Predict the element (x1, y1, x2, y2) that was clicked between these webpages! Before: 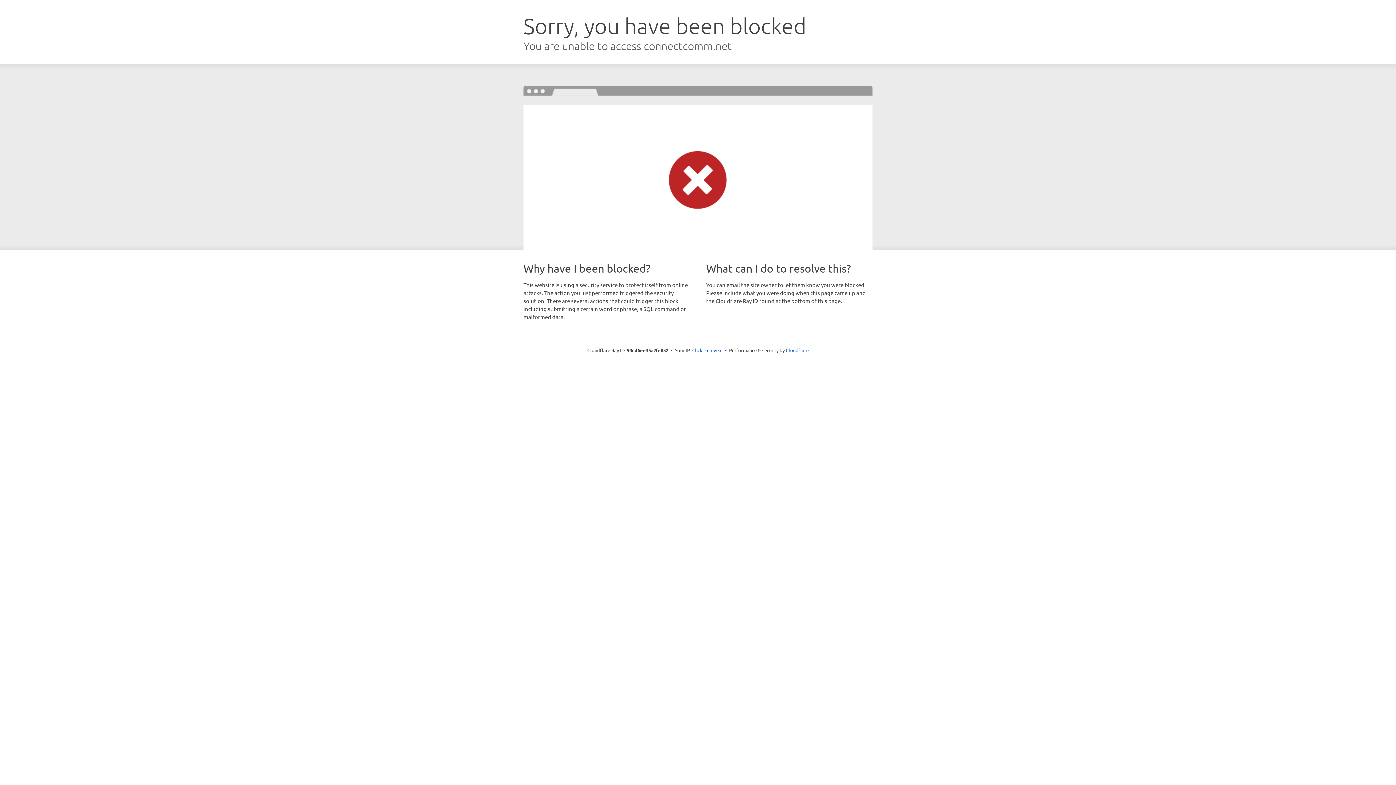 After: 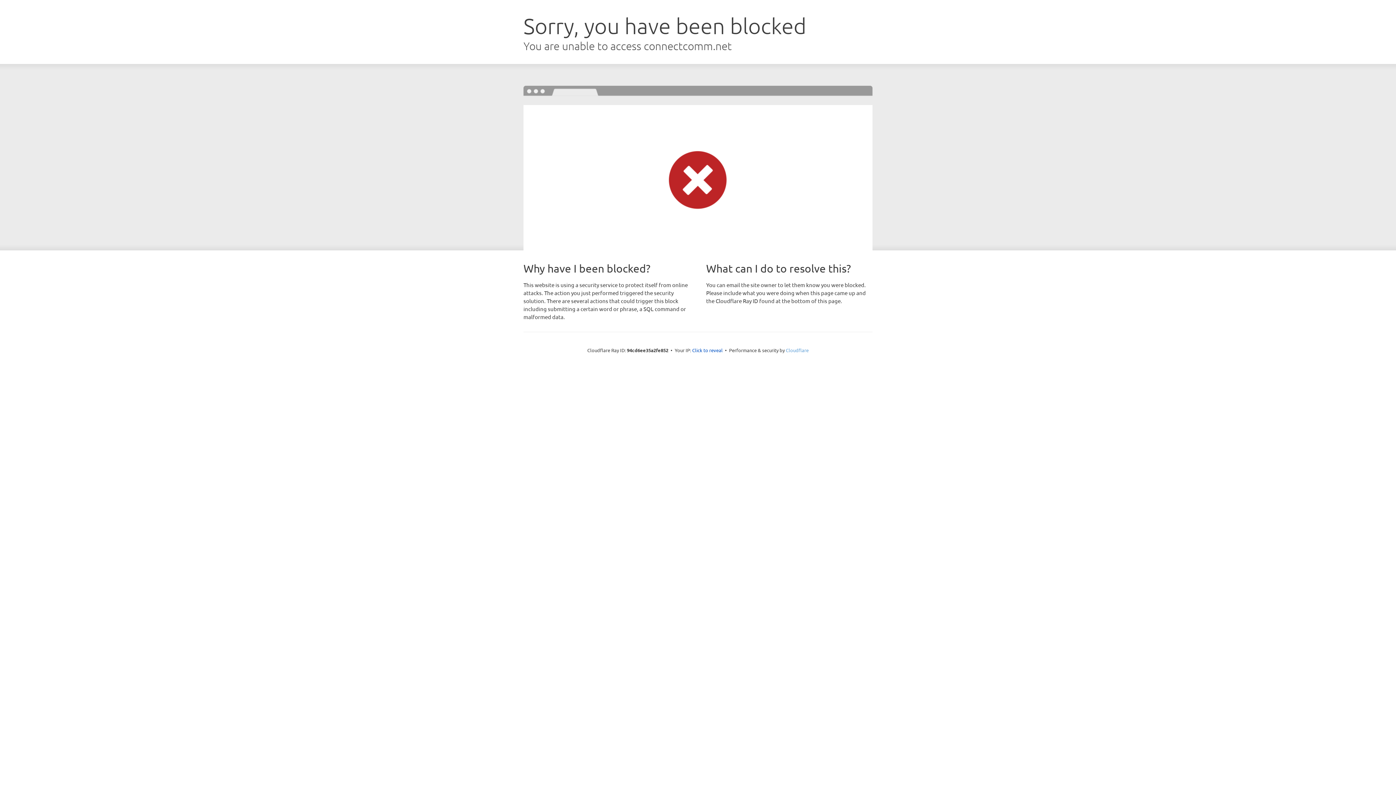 Action: bbox: (786, 347, 808, 353) label: Cloudflare